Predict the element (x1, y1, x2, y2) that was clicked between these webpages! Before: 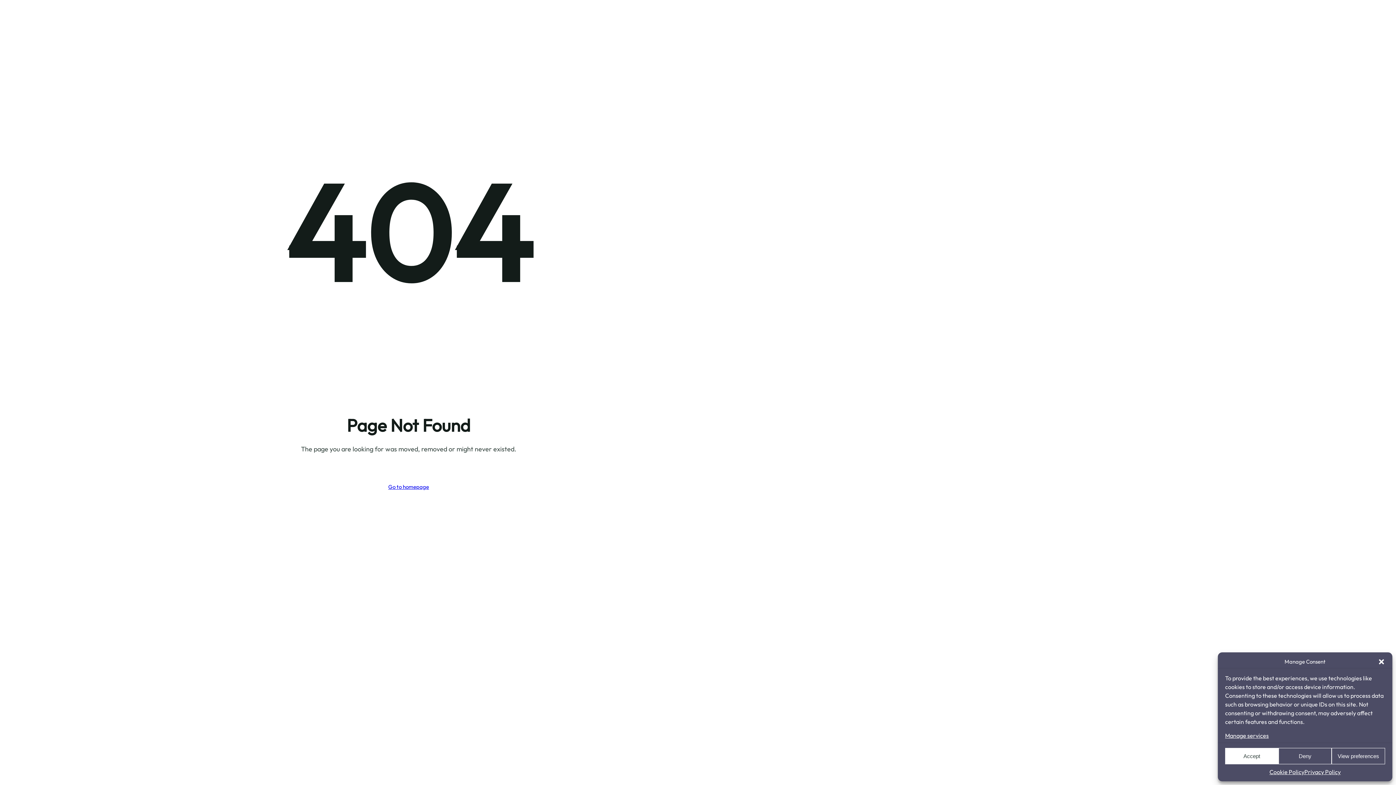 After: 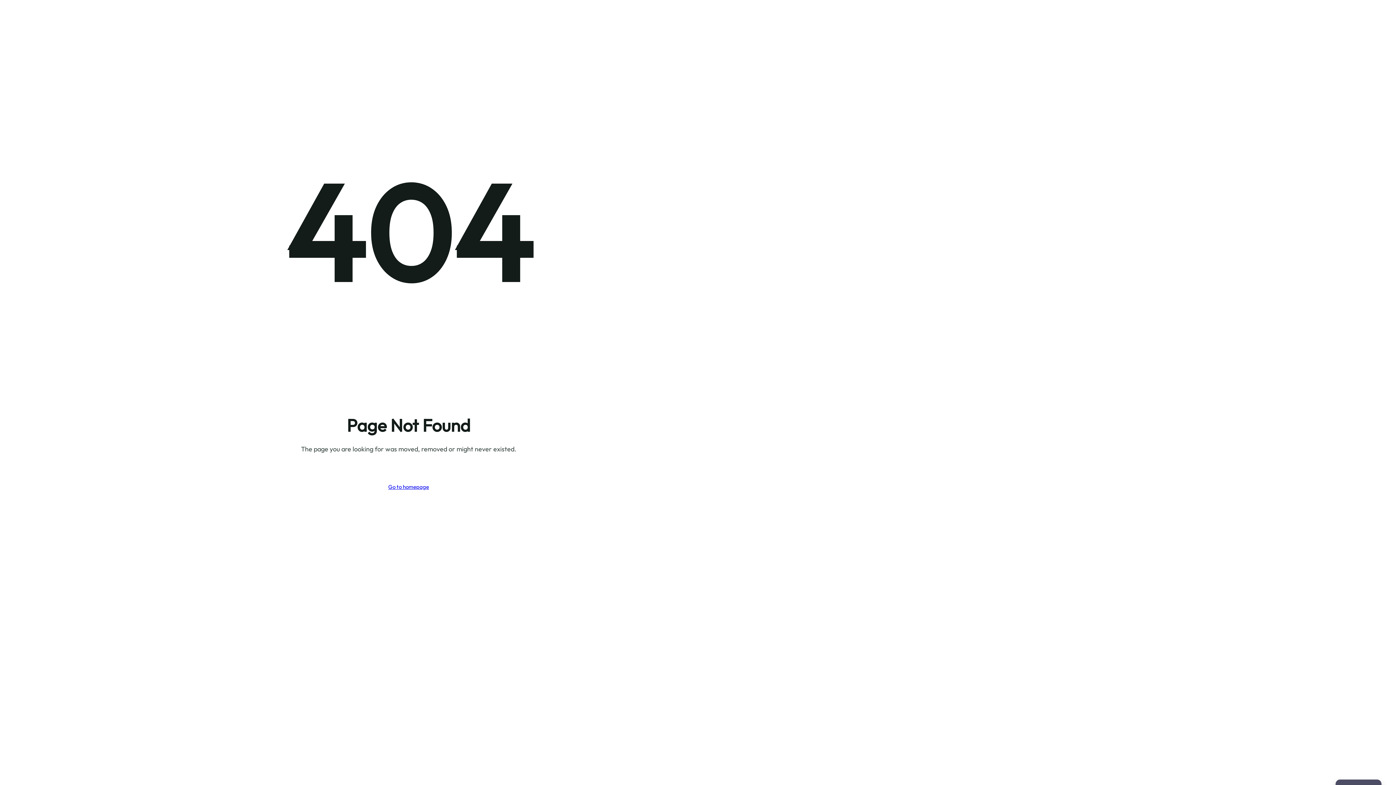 Action: label: Accept bbox: (1225, 748, 1278, 764)